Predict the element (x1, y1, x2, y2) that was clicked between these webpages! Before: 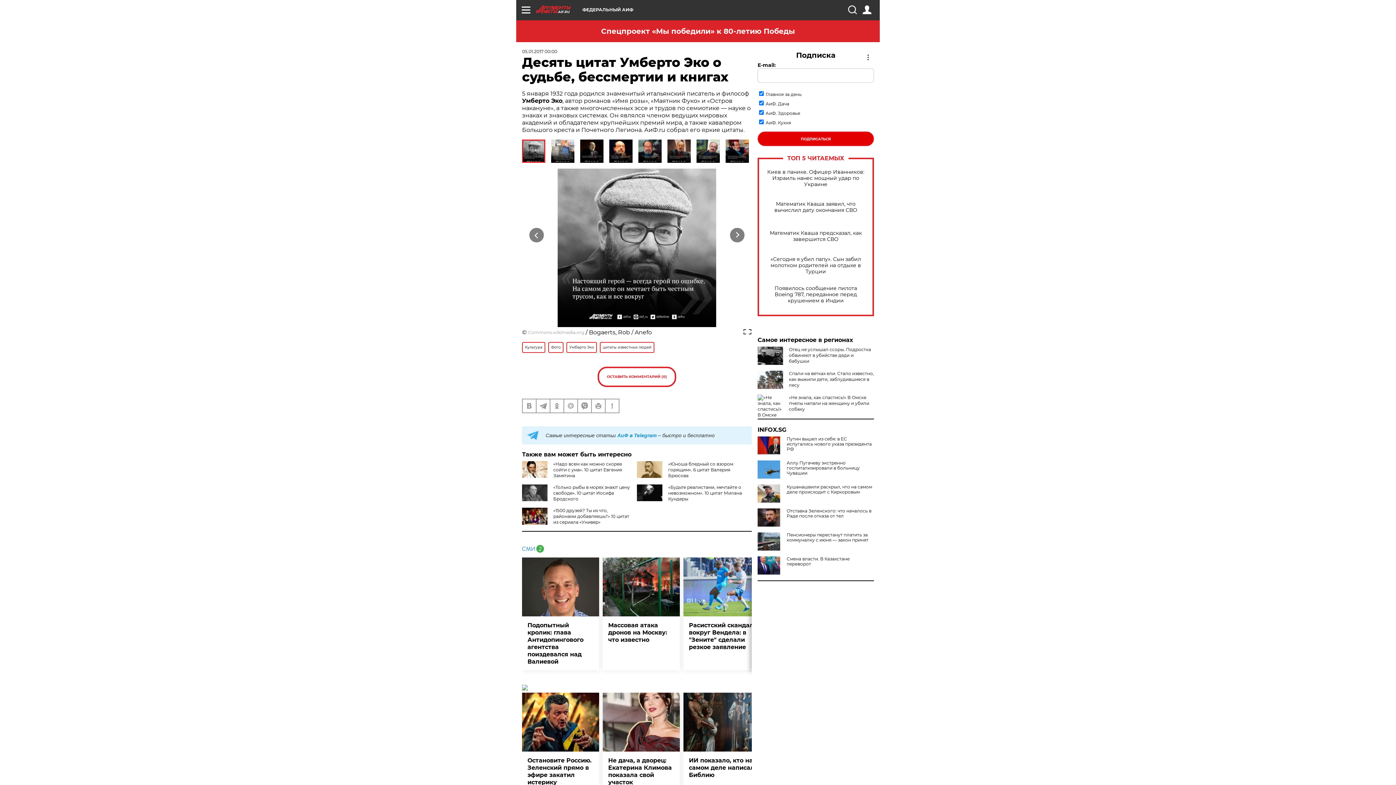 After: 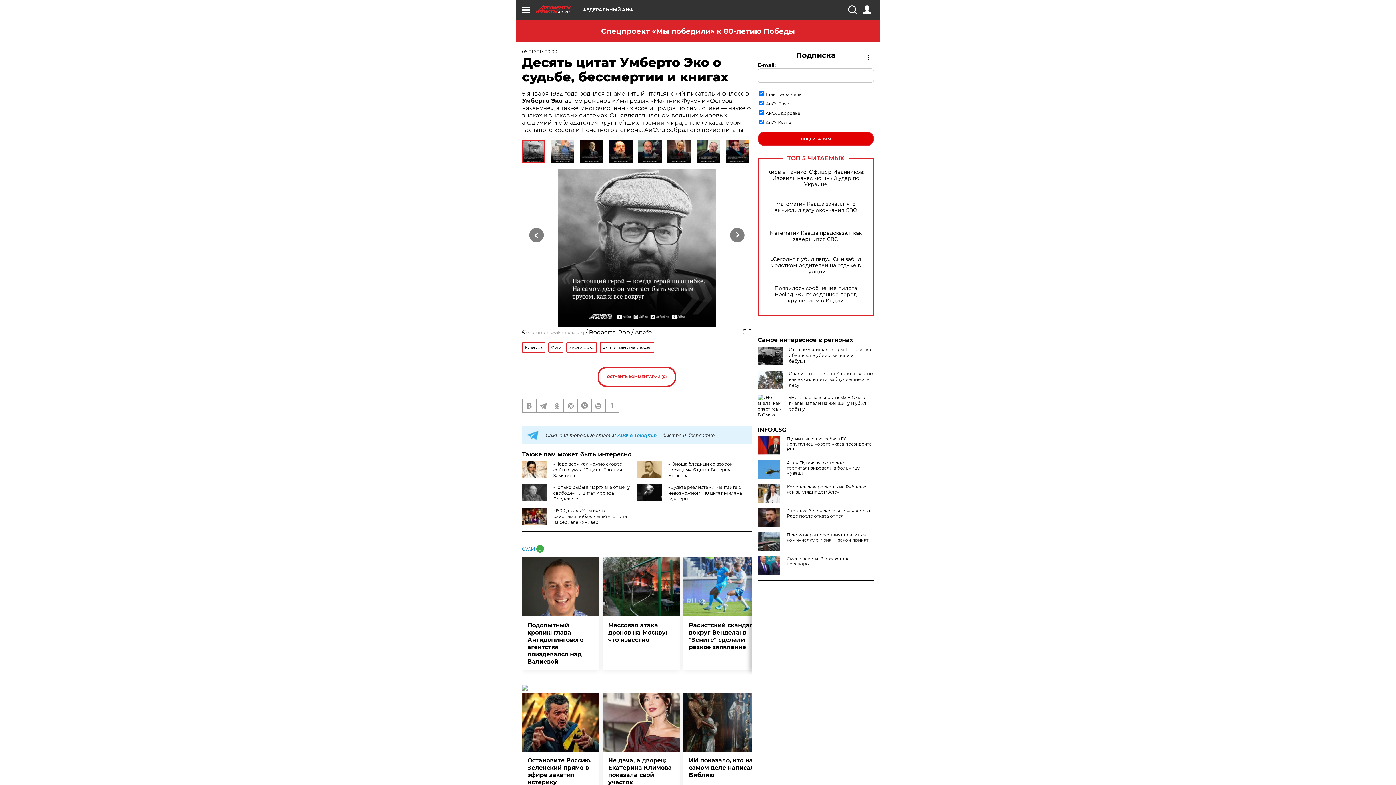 Action: label: Кушанашвили раскрыл, что на самом деле происходит с Киркоровым bbox: (757, 484, 874, 494)